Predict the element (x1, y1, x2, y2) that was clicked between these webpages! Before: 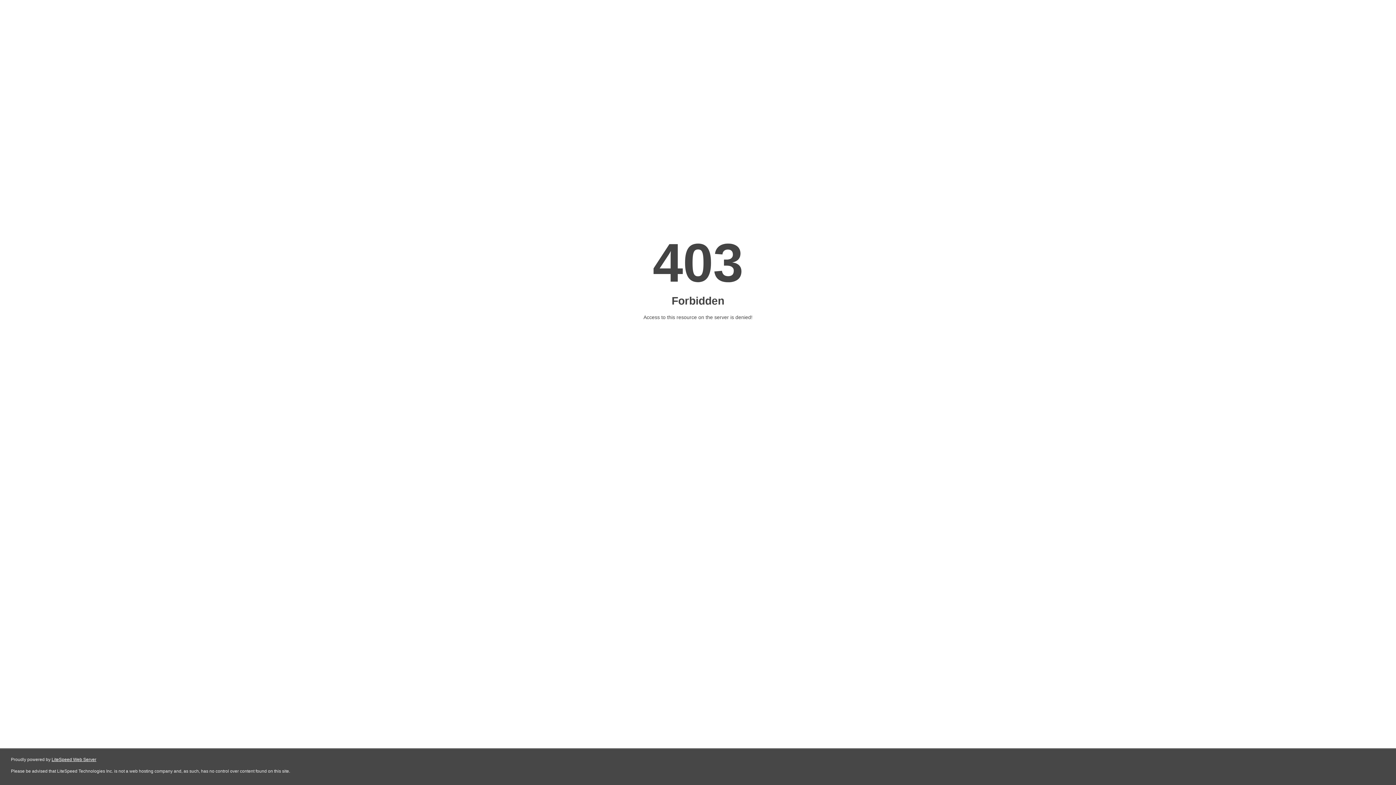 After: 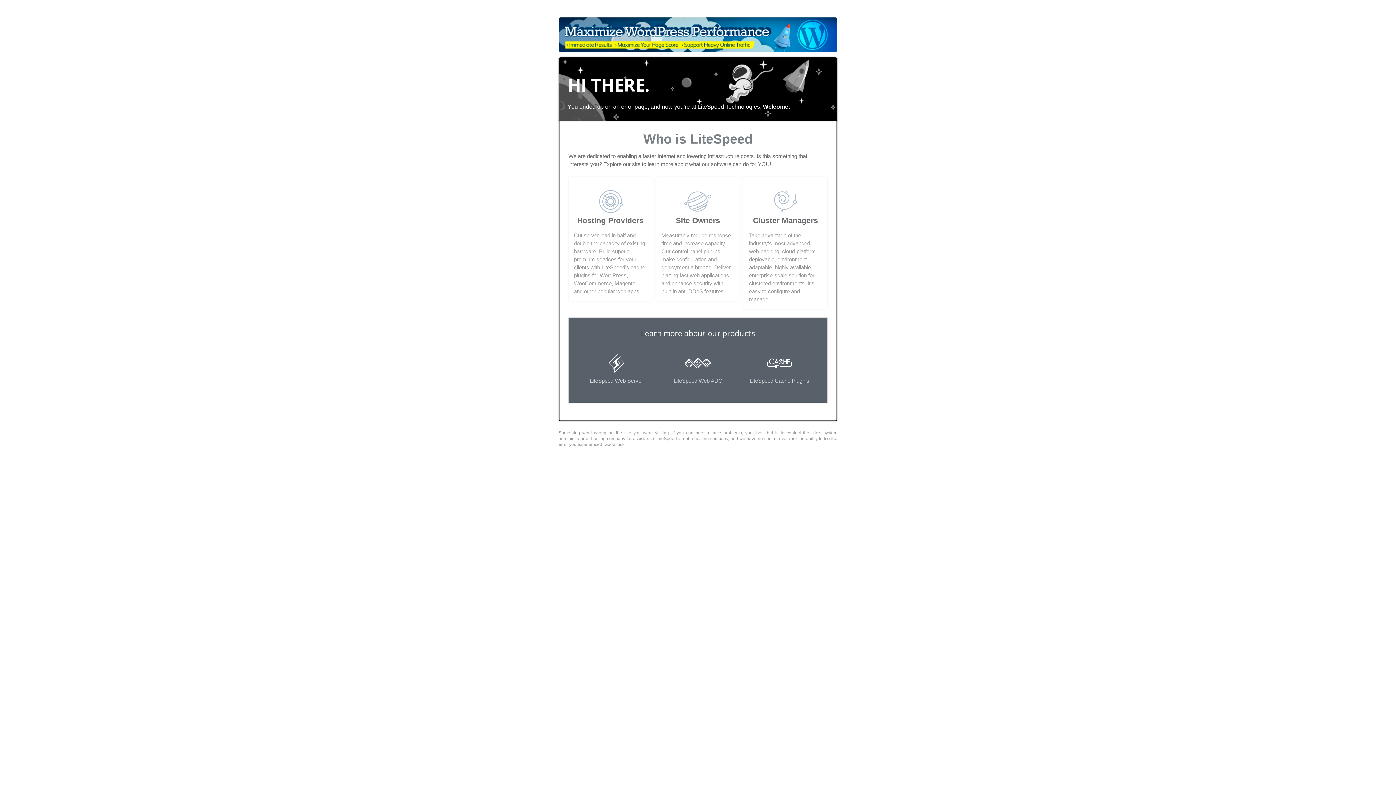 Action: label: LiteSpeed Web Server bbox: (51, 757, 96, 762)